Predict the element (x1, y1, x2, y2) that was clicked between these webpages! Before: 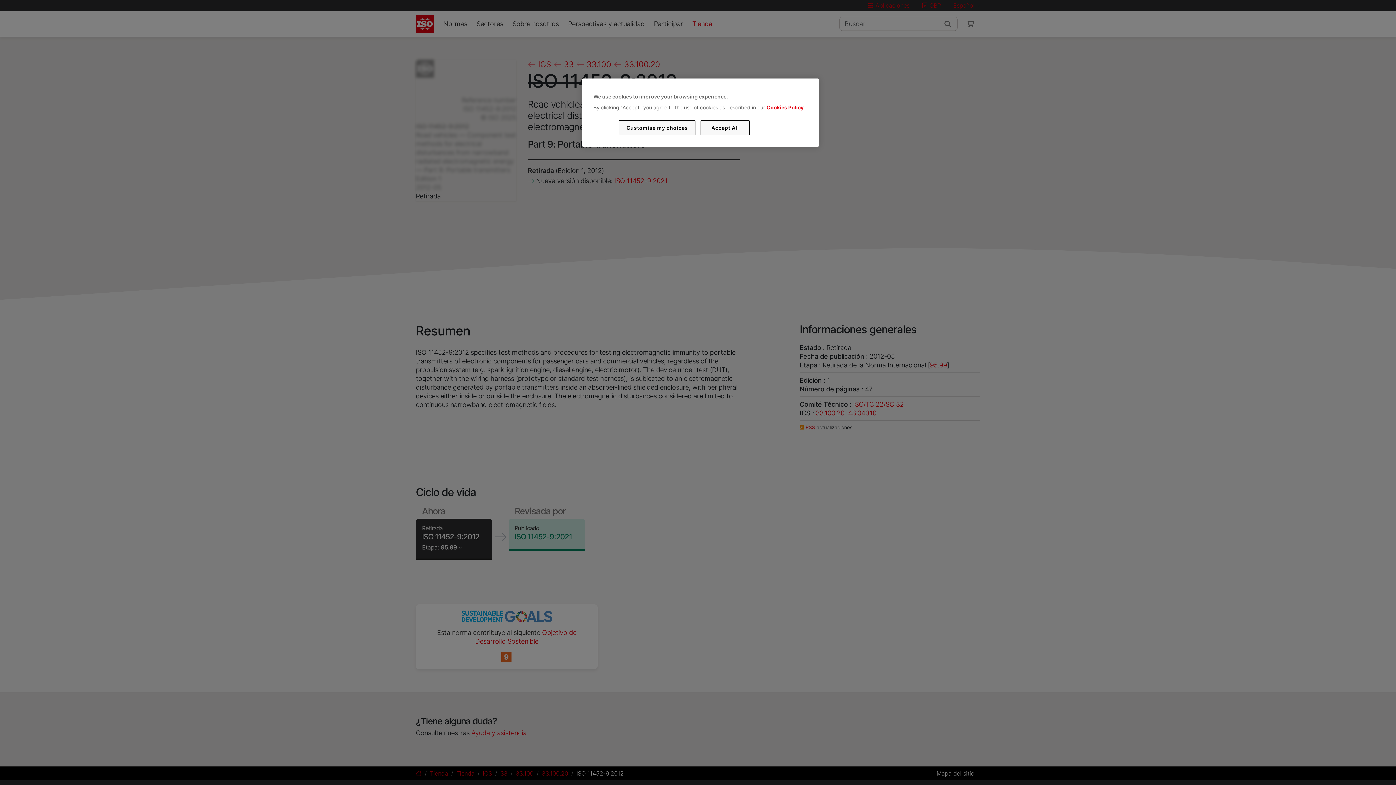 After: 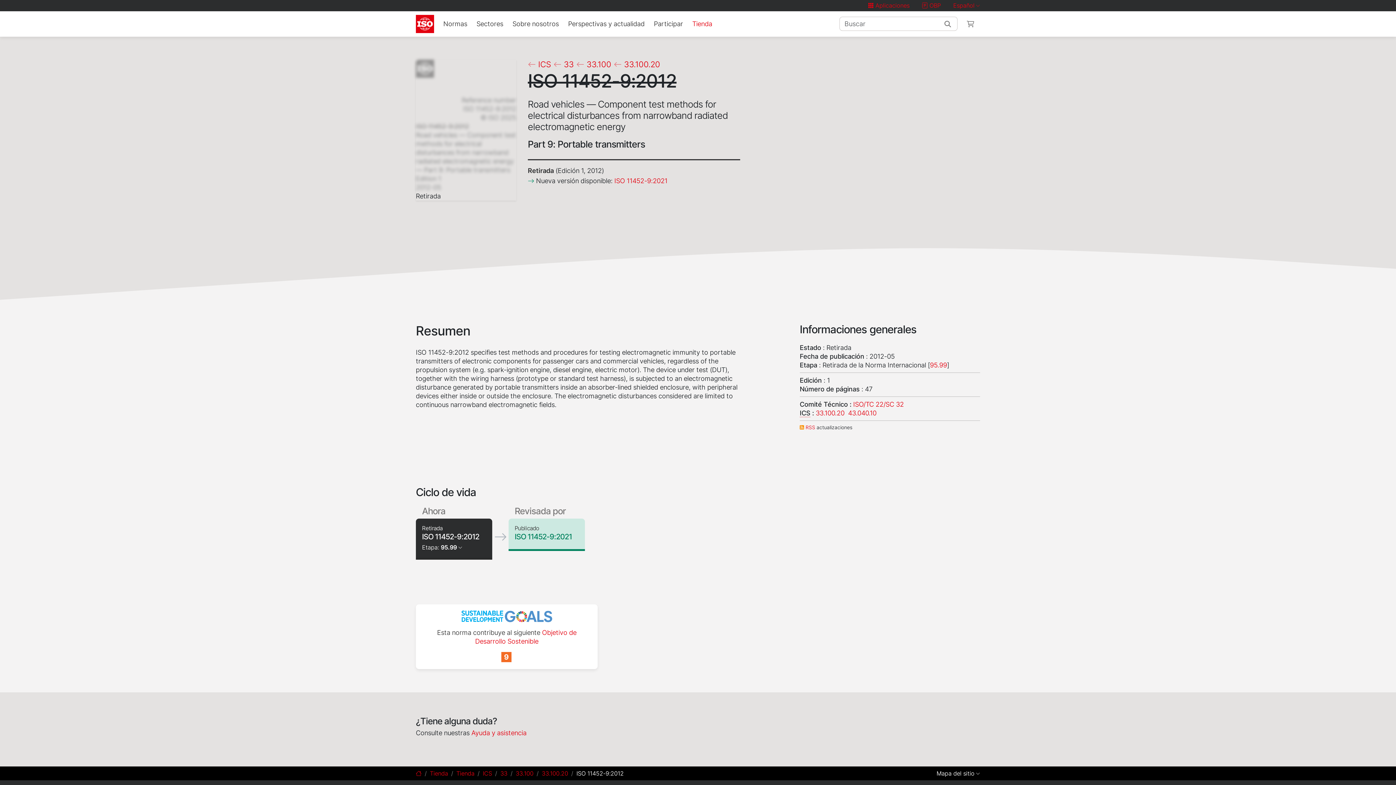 Action: label: Accept All bbox: (700, 120, 749, 135)